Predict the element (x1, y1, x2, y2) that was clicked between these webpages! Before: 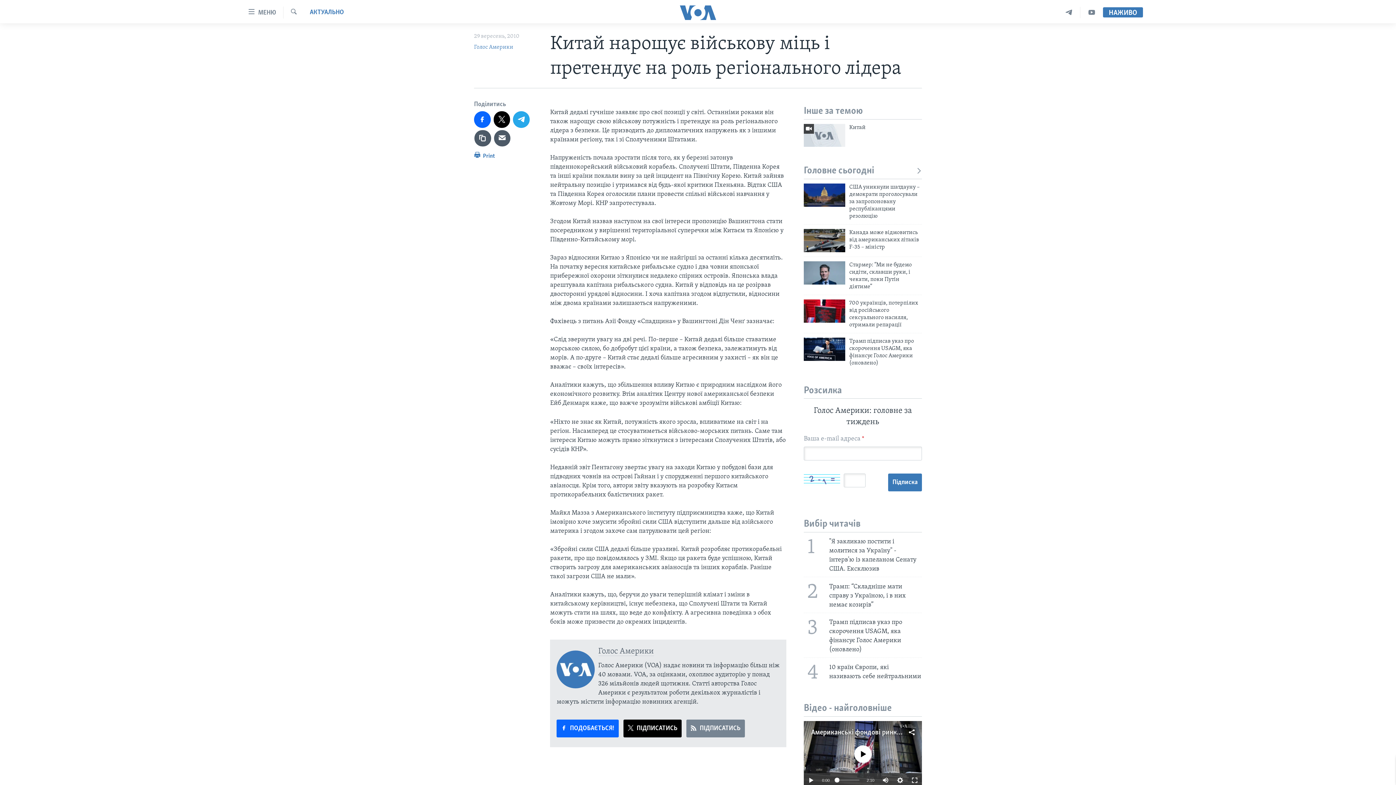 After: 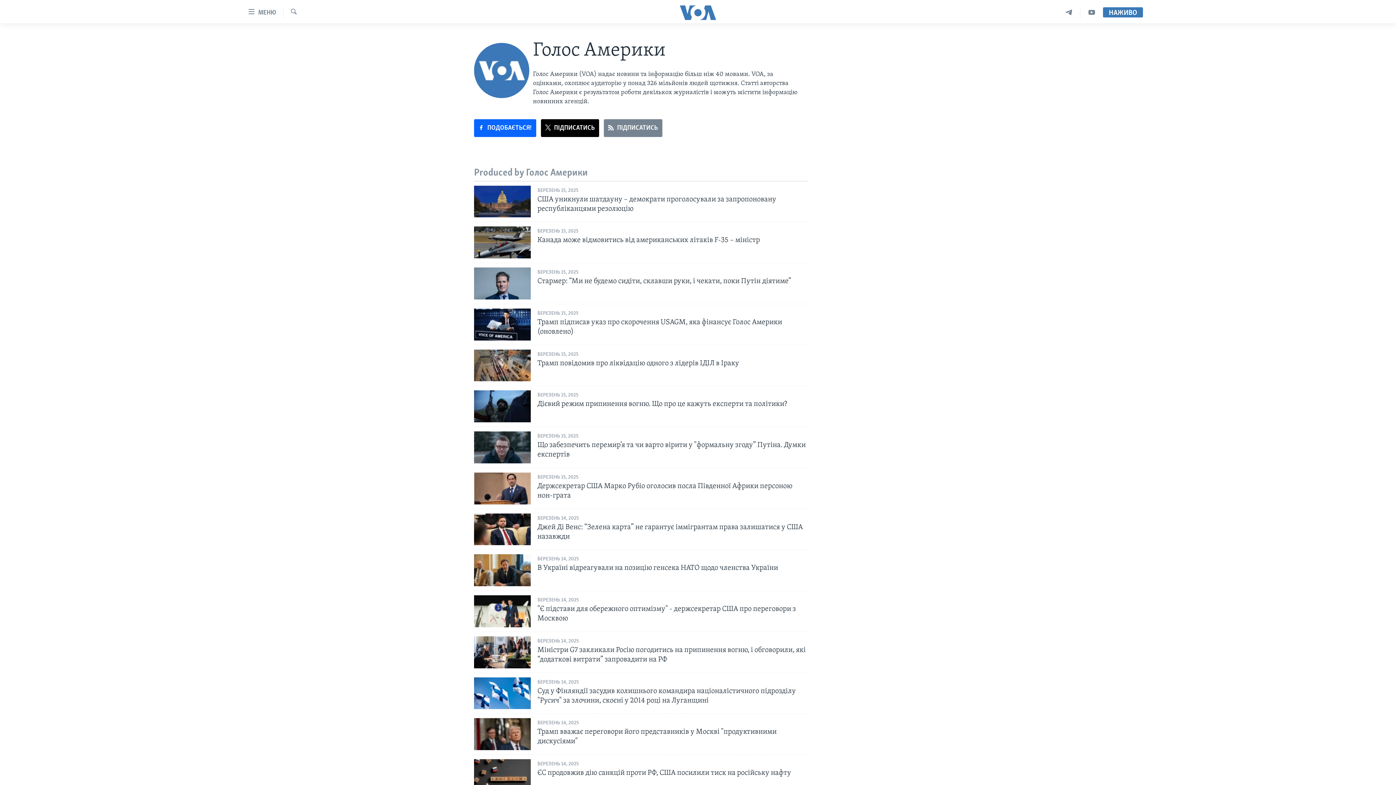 Action: label: Голос Америки bbox: (474, 44, 513, 50)